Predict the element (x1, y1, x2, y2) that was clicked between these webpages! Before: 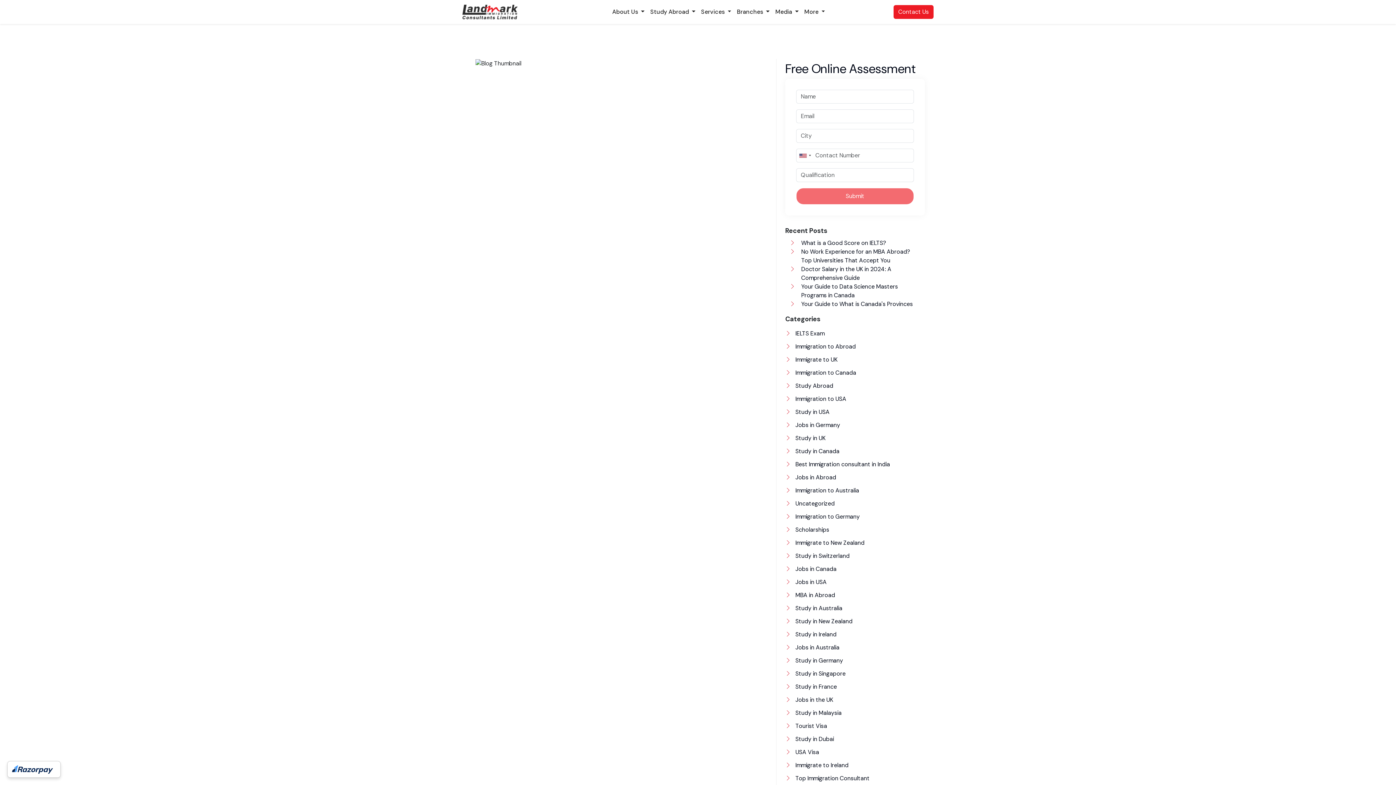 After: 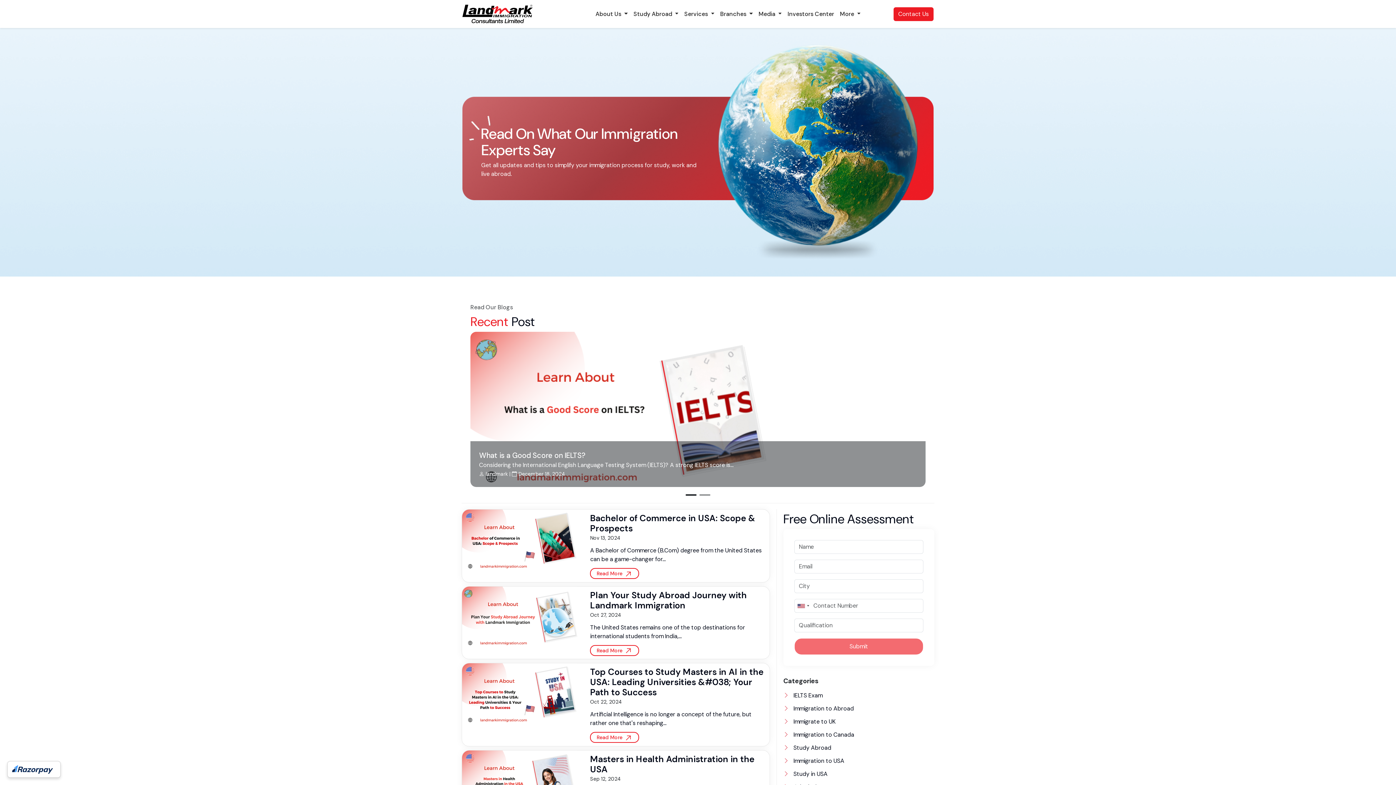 Action: bbox: (785, 395, 846, 402) label:  Immigration to USA